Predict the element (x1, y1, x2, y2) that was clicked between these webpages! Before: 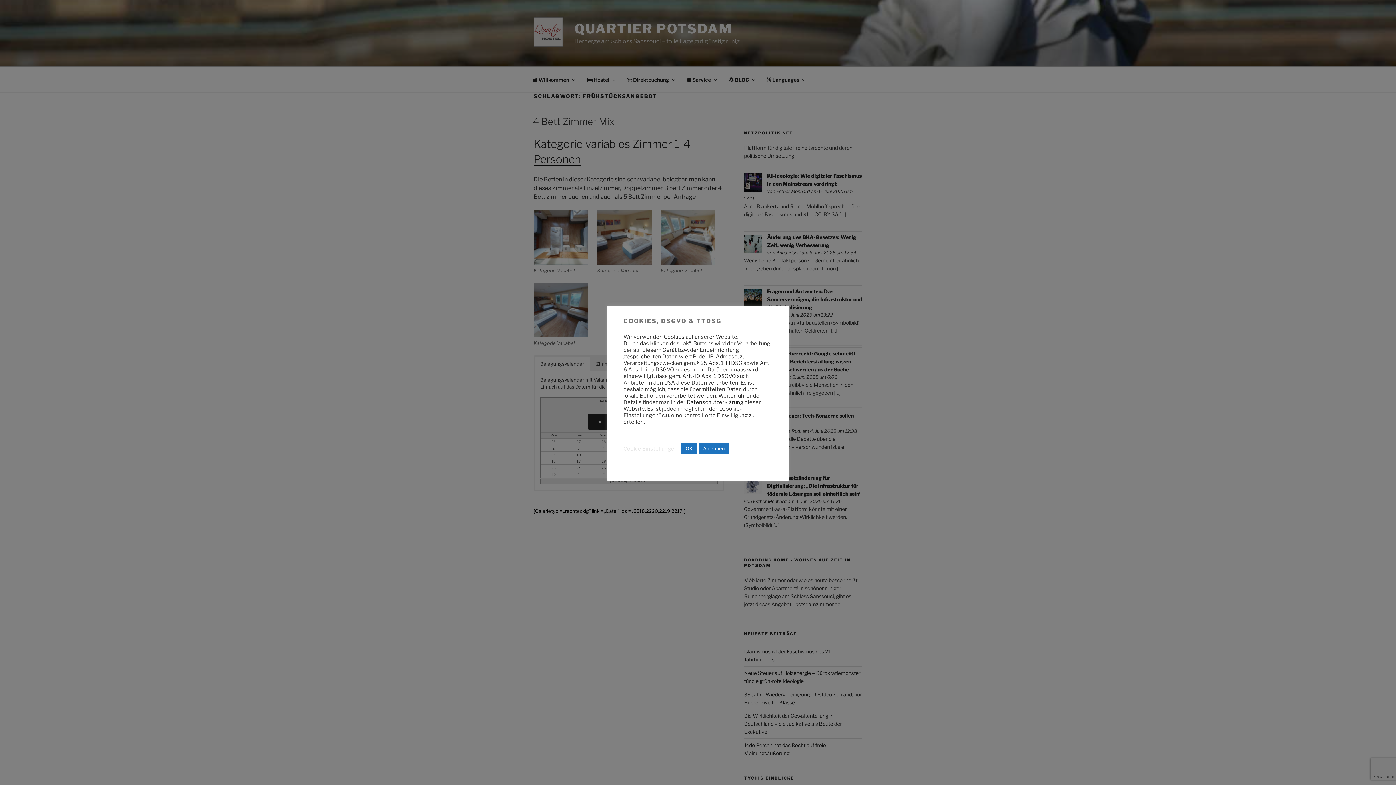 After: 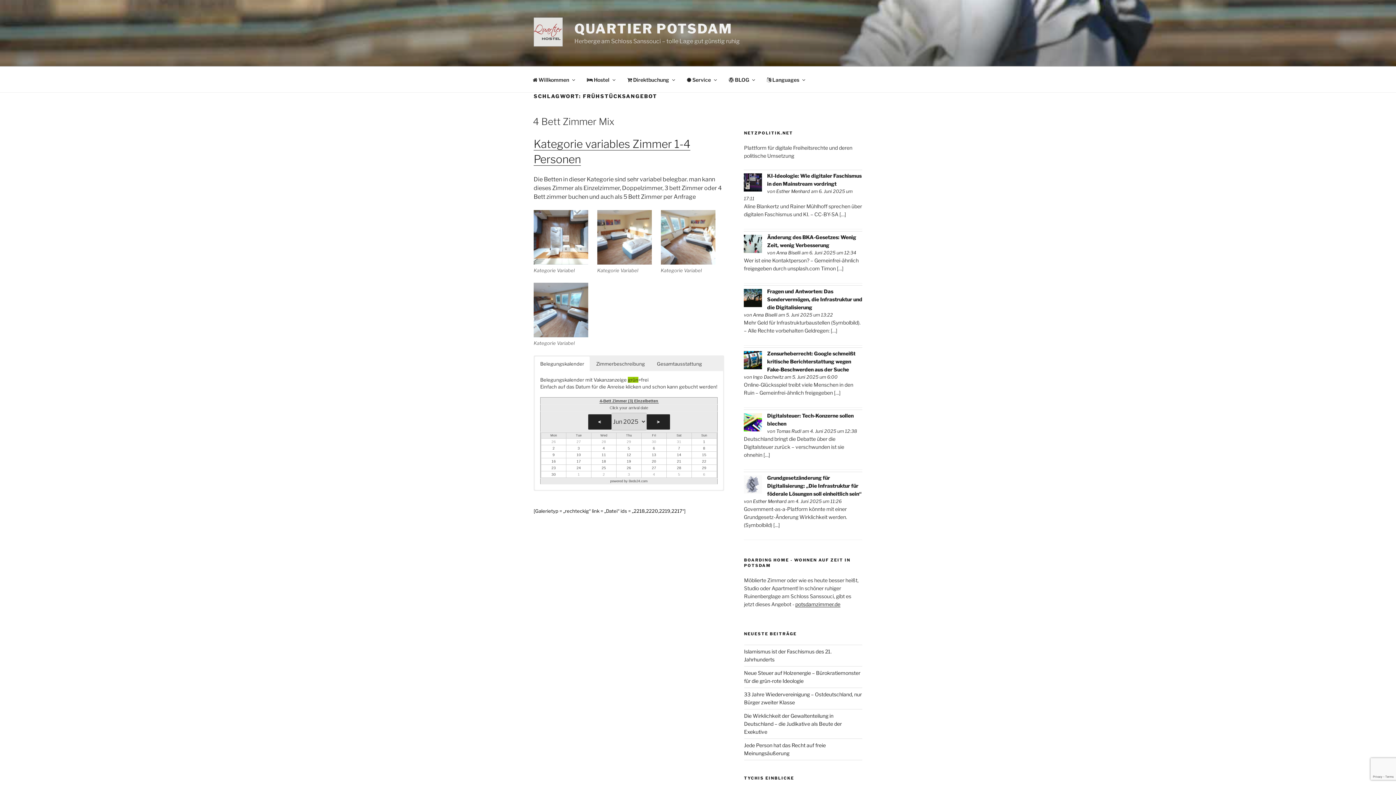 Action: bbox: (681, 443, 697, 454) label: OK